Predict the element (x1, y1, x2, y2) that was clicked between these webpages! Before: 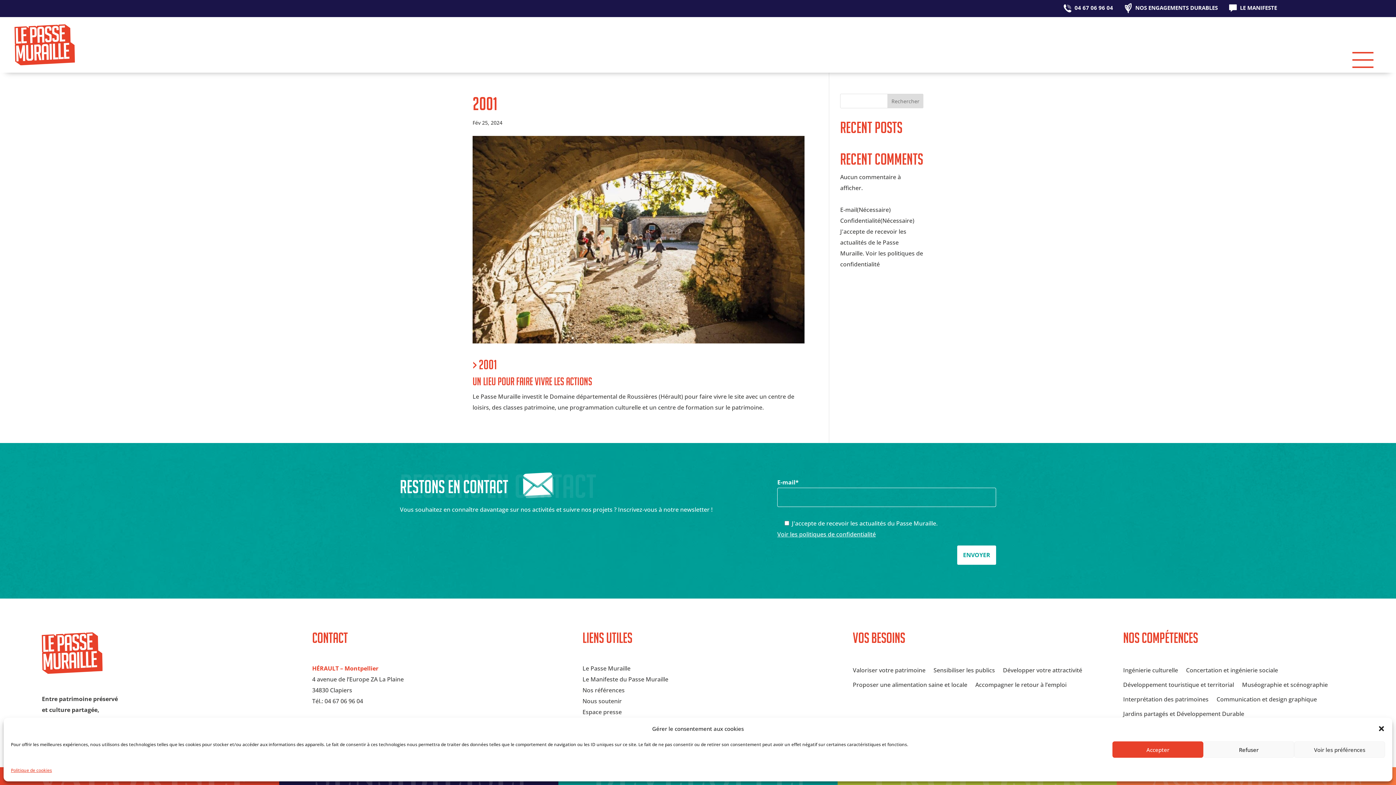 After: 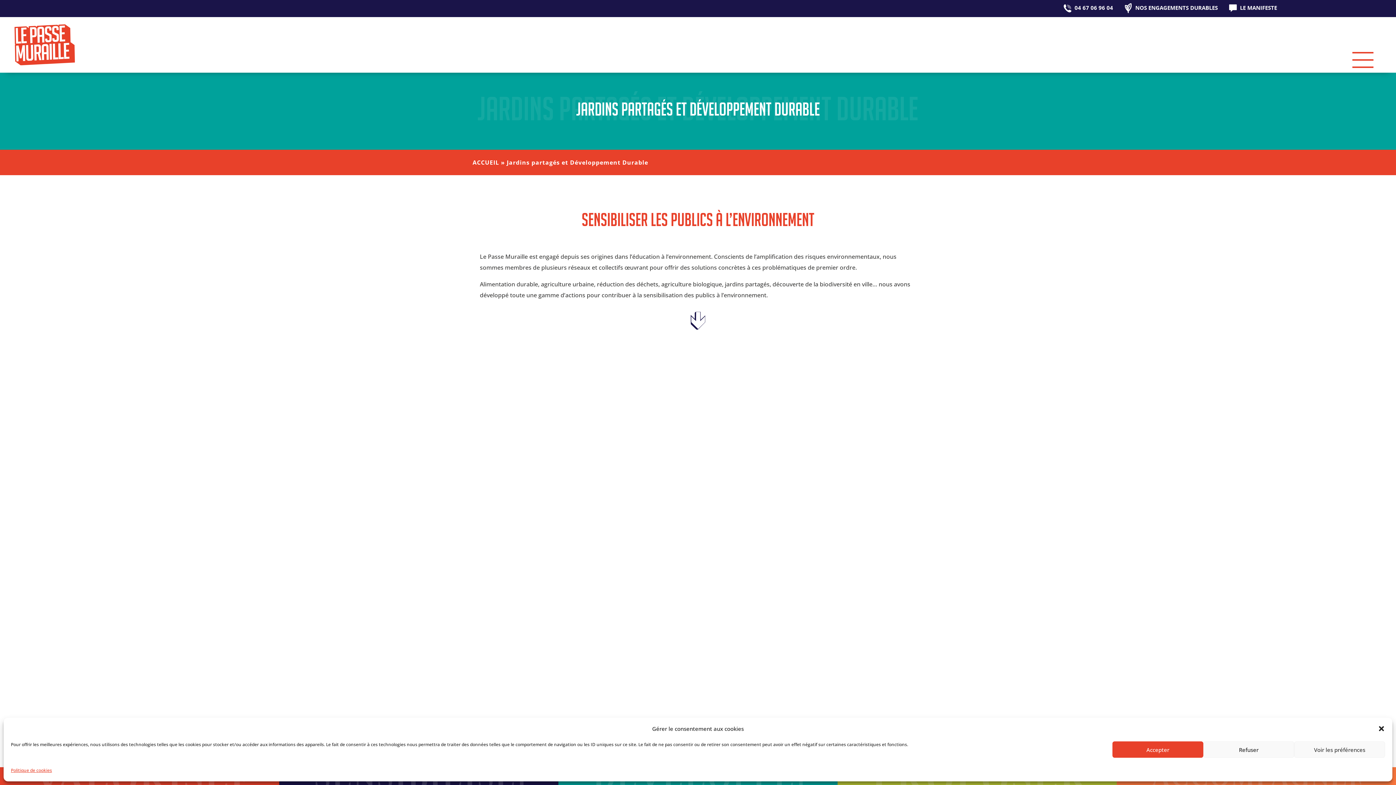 Action: bbox: (1123, 709, 1244, 721) label: Jardins partagés et Développement Durable